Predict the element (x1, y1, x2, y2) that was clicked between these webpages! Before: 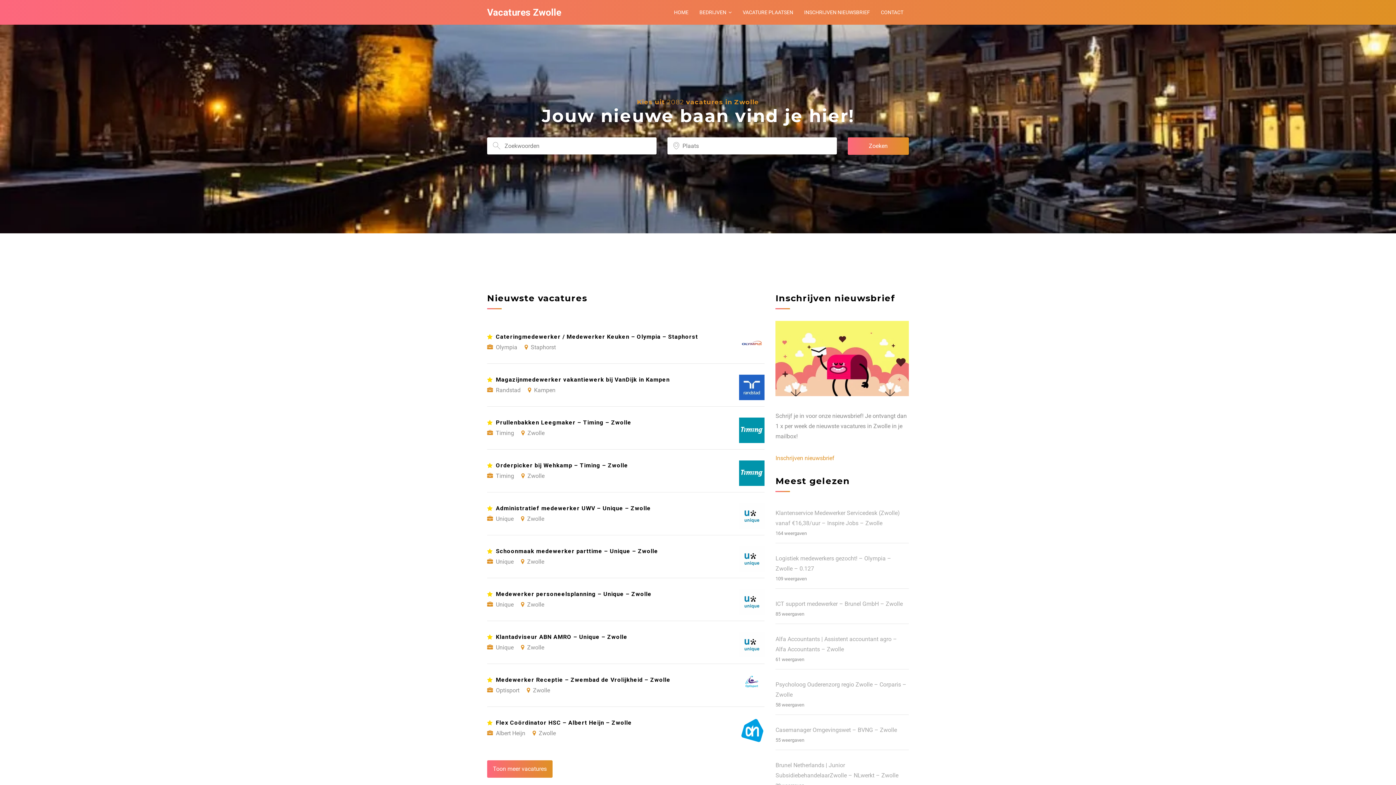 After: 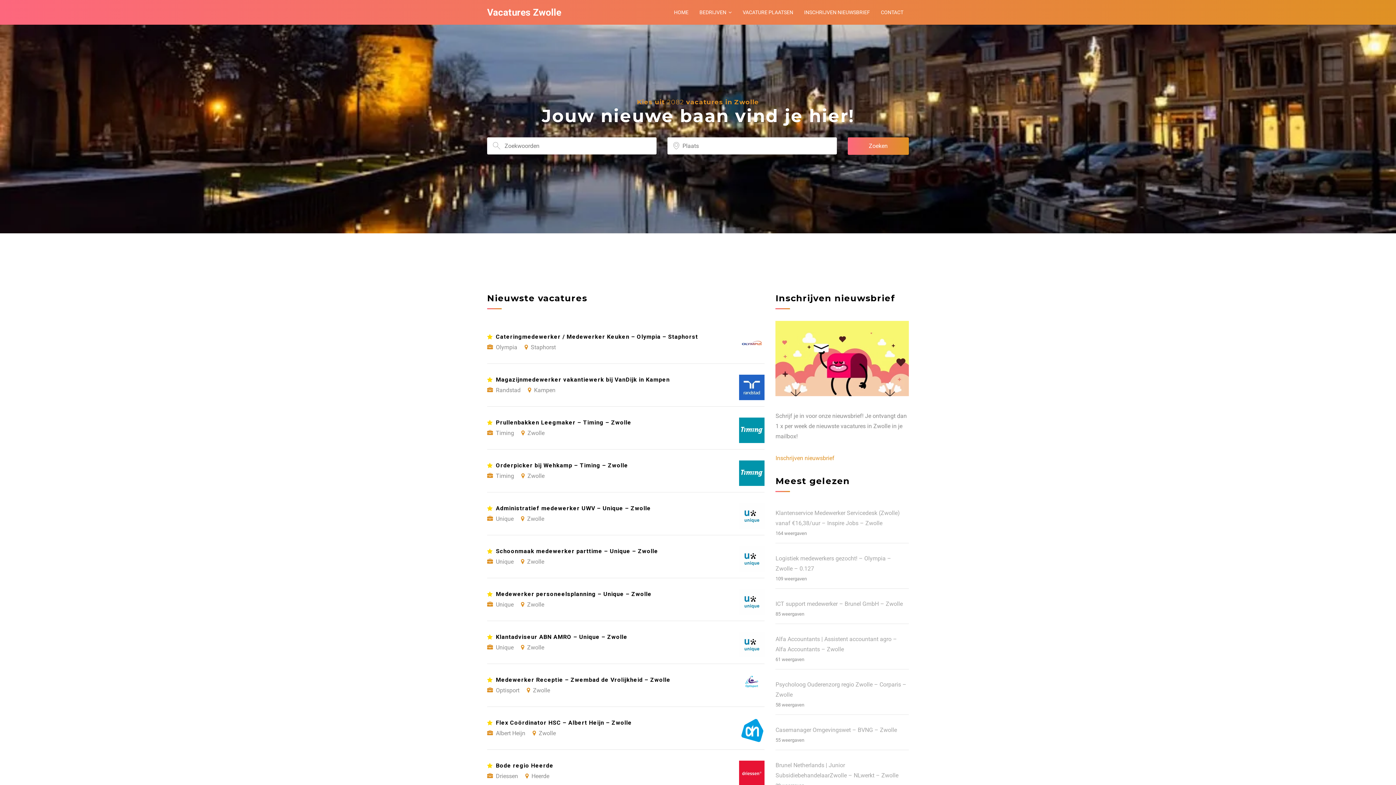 Action: bbox: (487, 760, 552, 778) label: Toon meer vacatures